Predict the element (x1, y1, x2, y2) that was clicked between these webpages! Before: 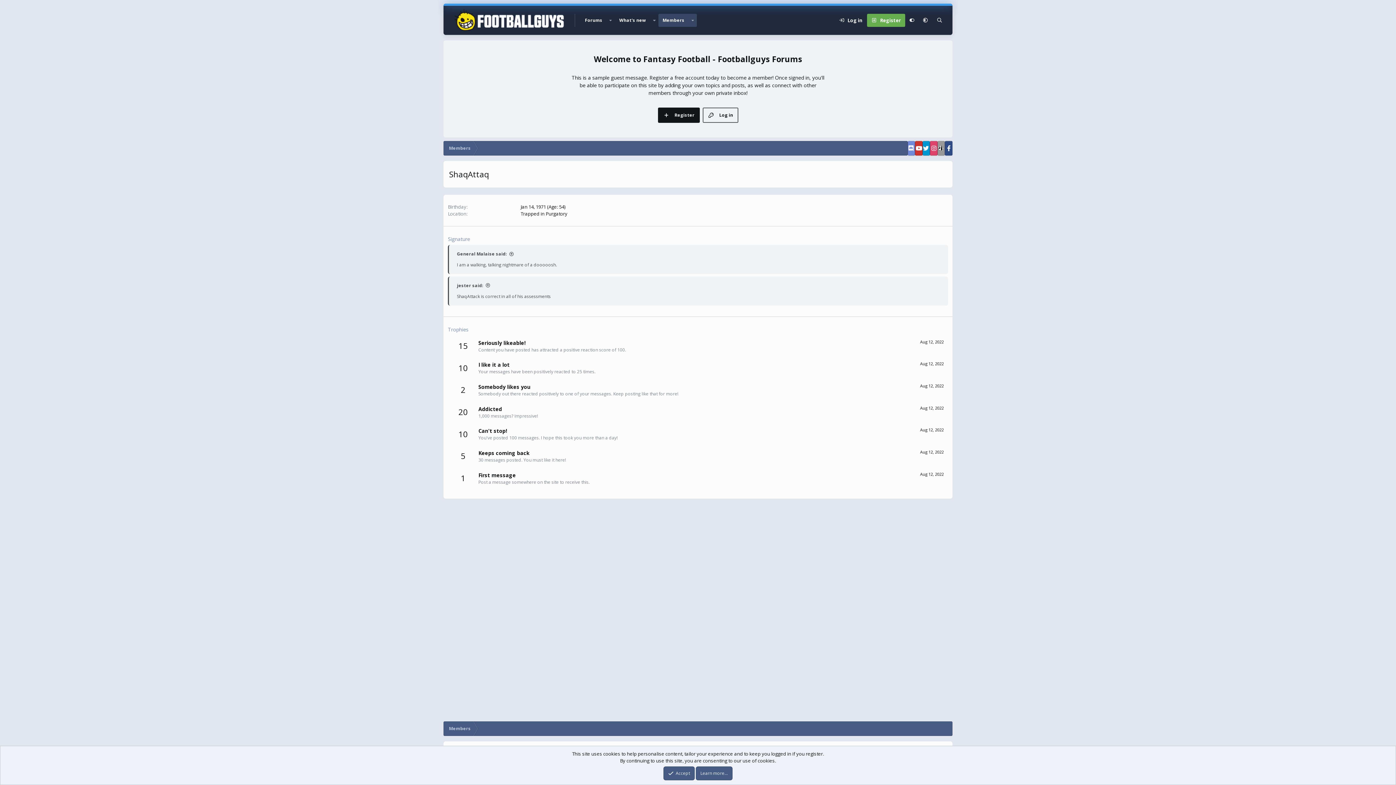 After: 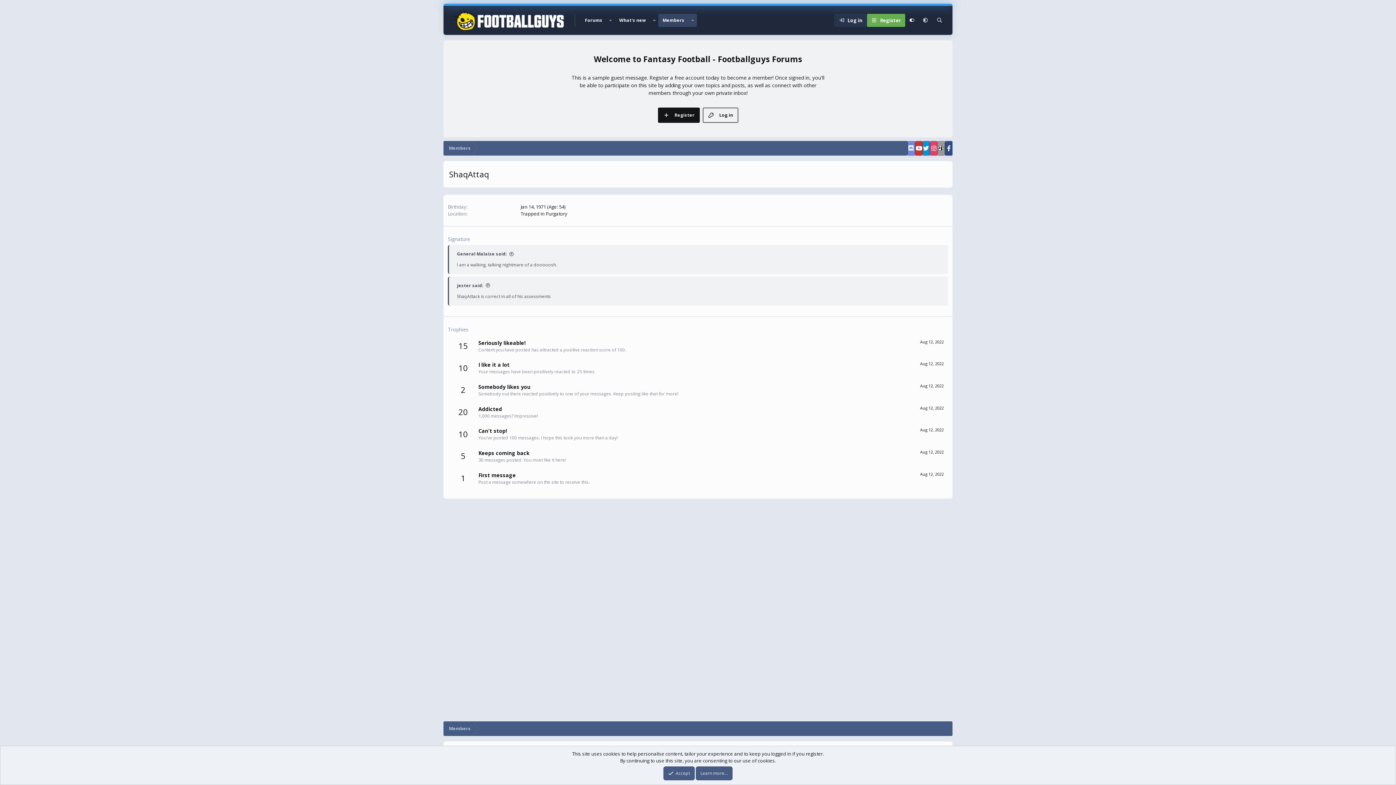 Action: label: Log in bbox: (834, 13, 867, 26)